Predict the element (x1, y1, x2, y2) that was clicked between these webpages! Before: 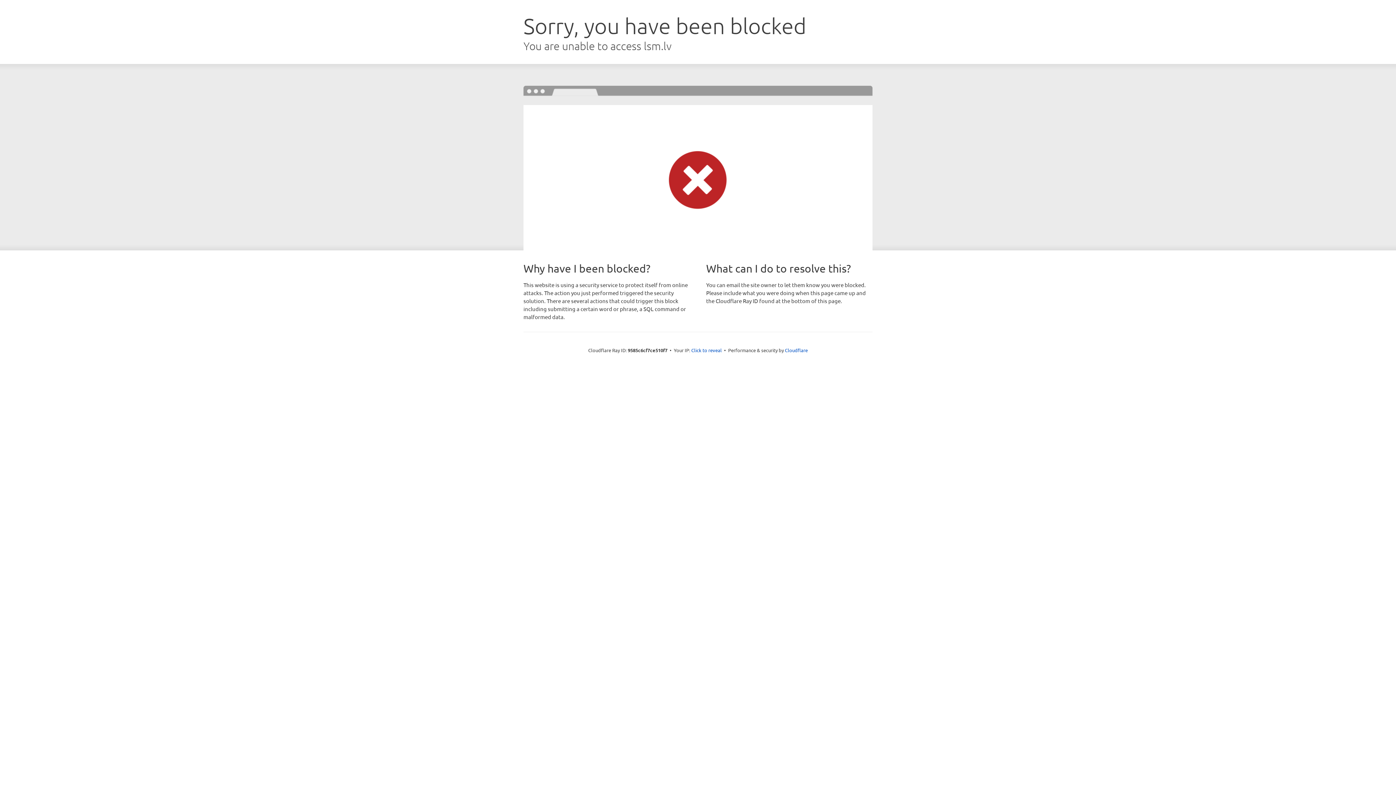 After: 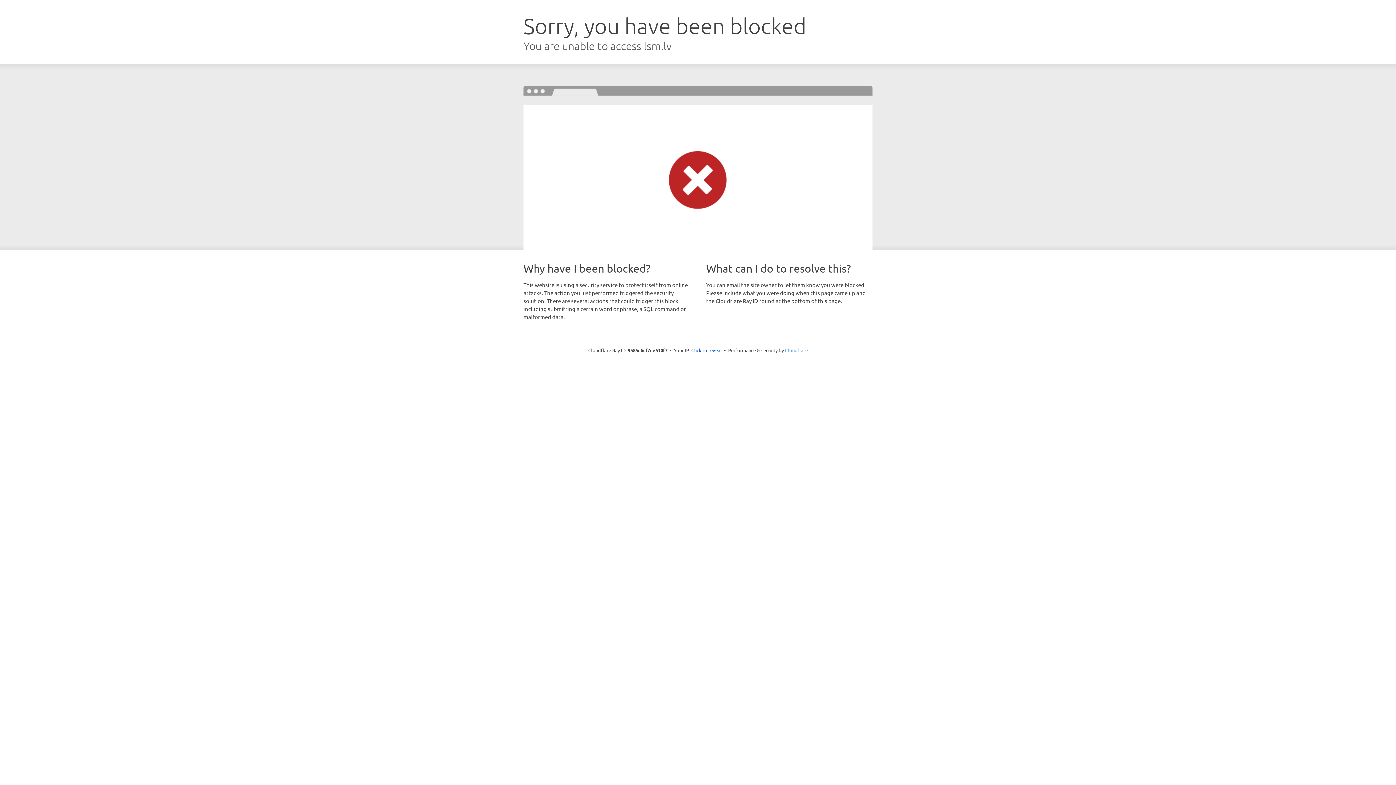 Action: bbox: (785, 347, 808, 353) label: Cloudflare